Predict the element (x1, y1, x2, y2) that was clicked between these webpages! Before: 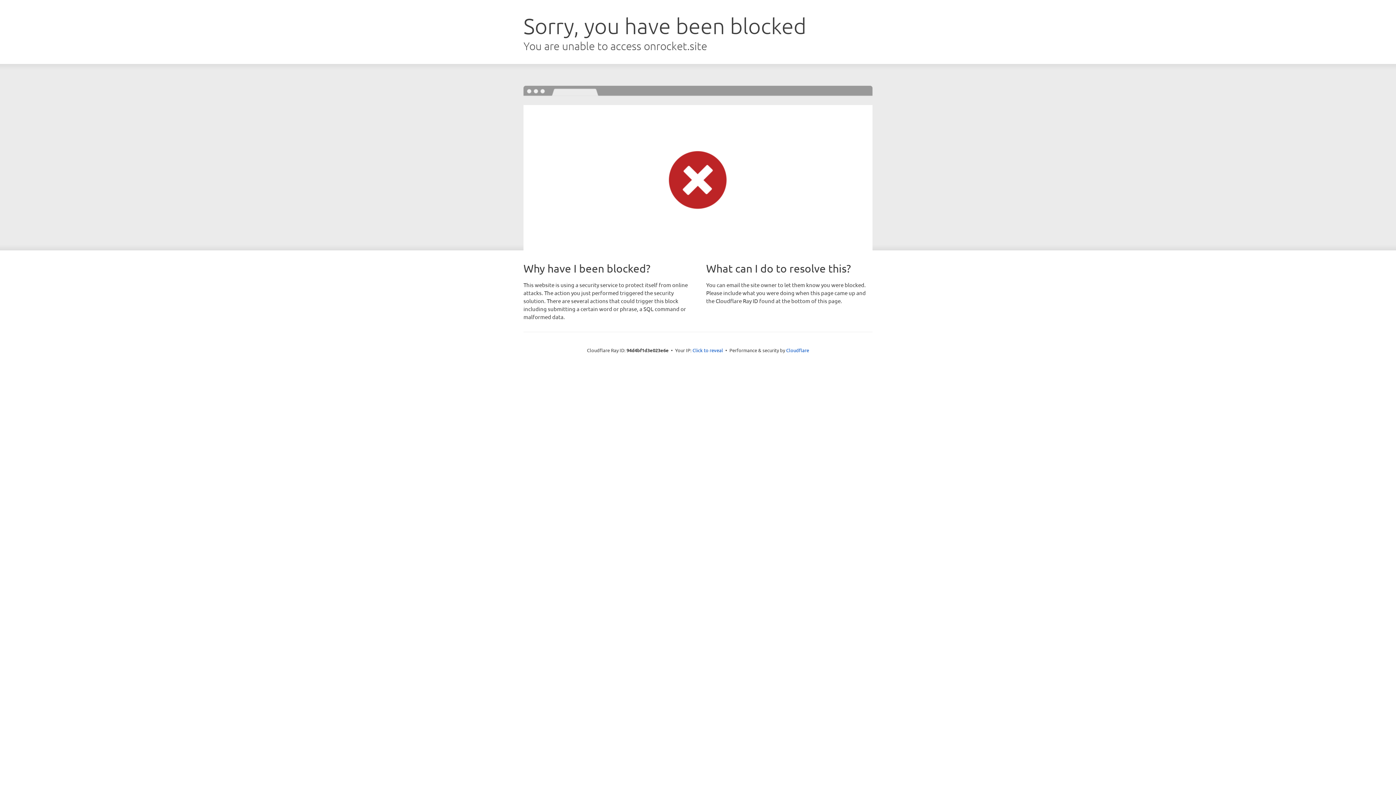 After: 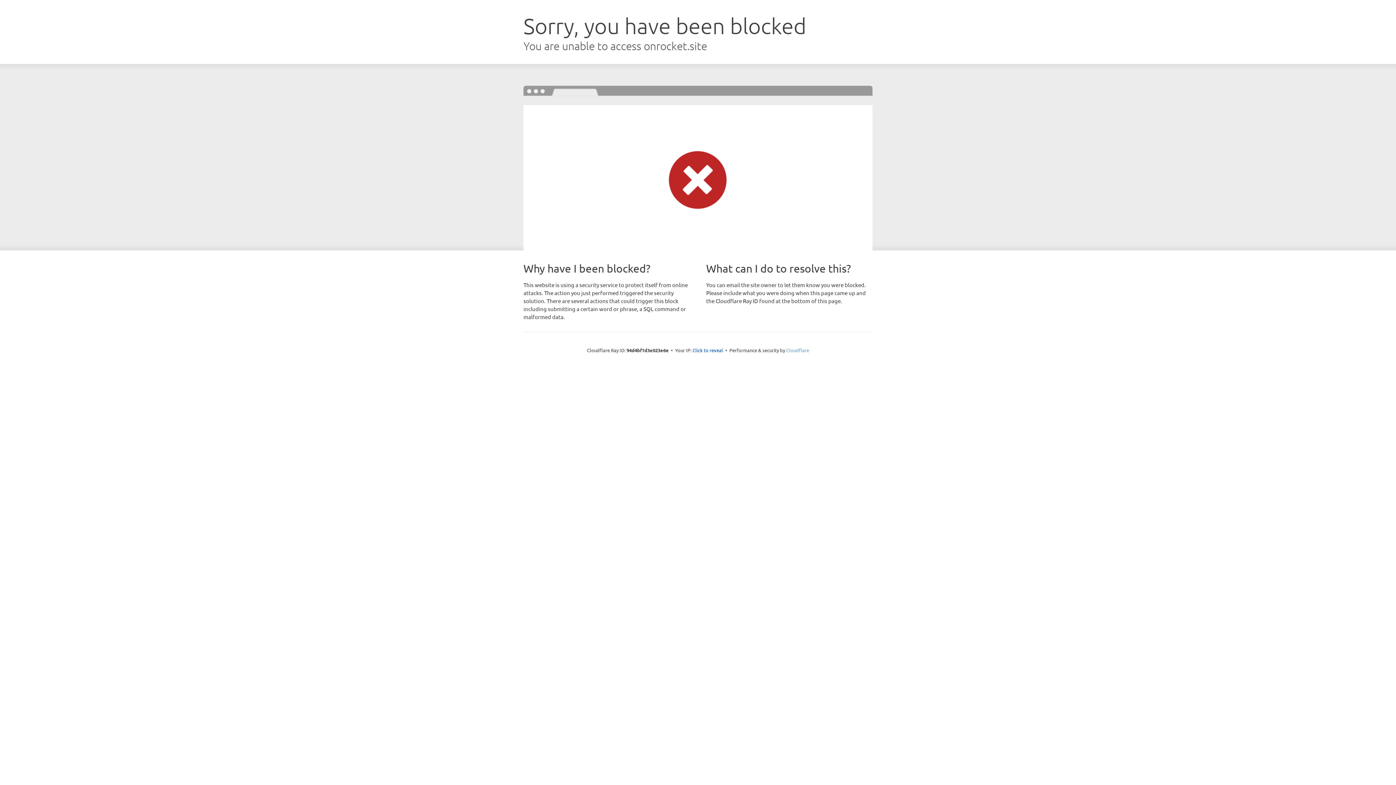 Action: label: Cloudflare bbox: (786, 347, 809, 353)